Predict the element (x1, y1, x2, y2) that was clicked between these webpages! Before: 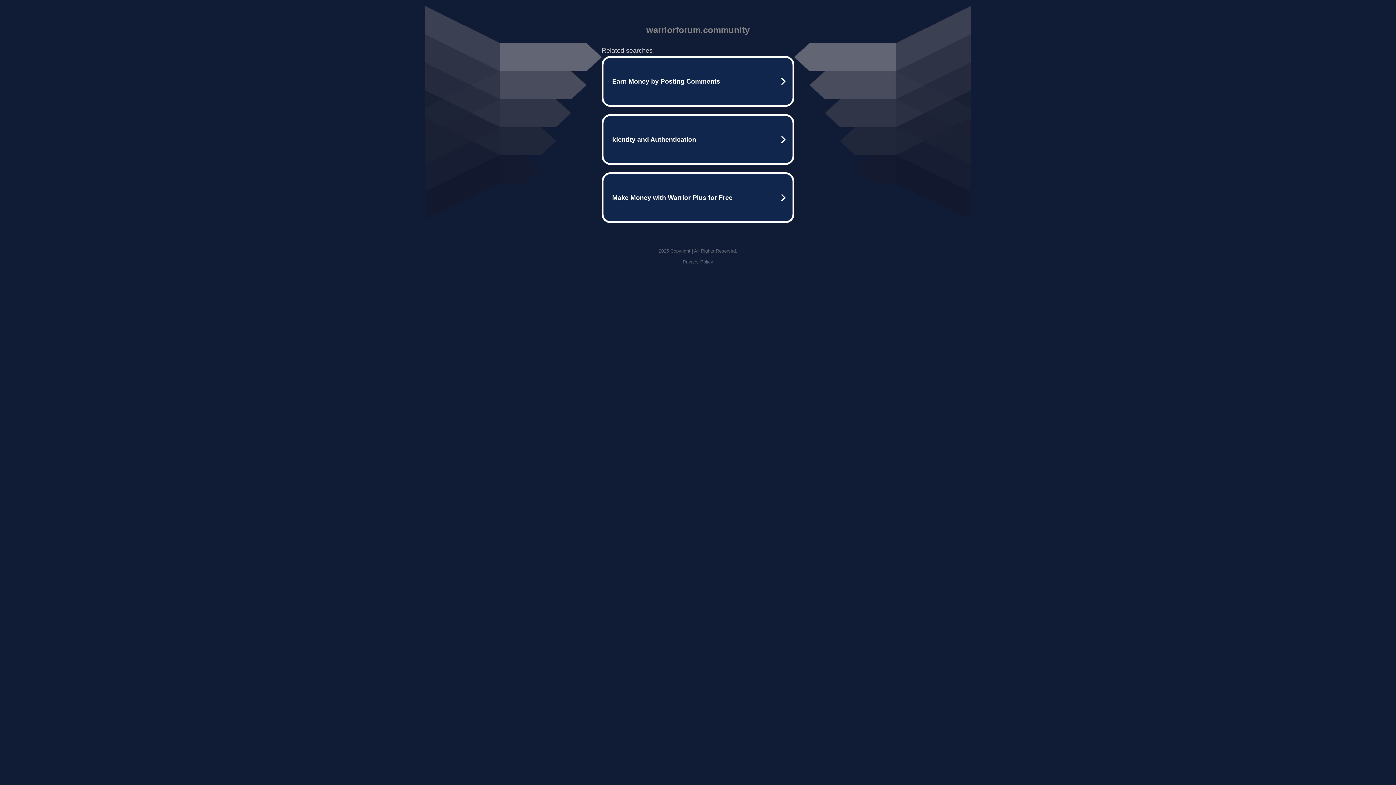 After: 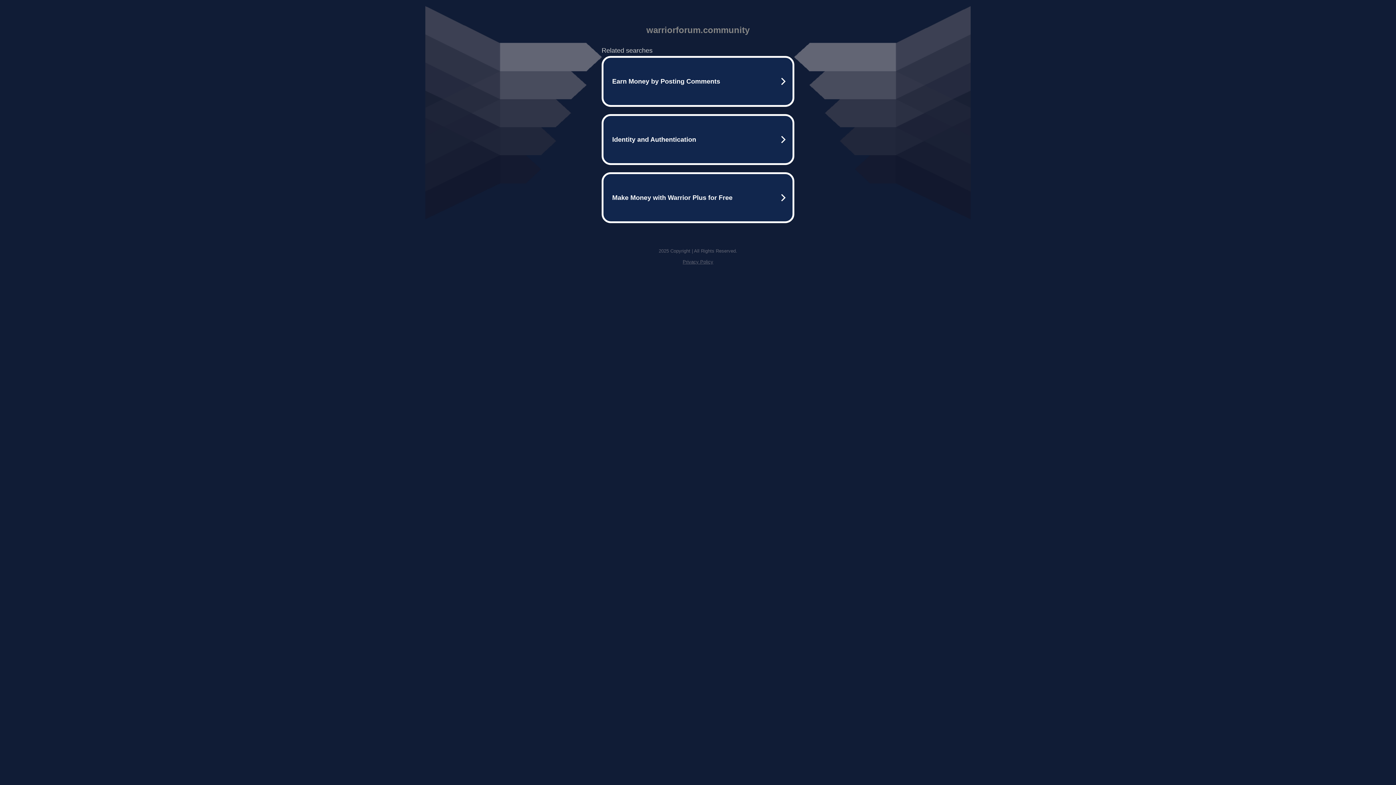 Action: label: Privacy Policy bbox: (682, 259, 713, 264)